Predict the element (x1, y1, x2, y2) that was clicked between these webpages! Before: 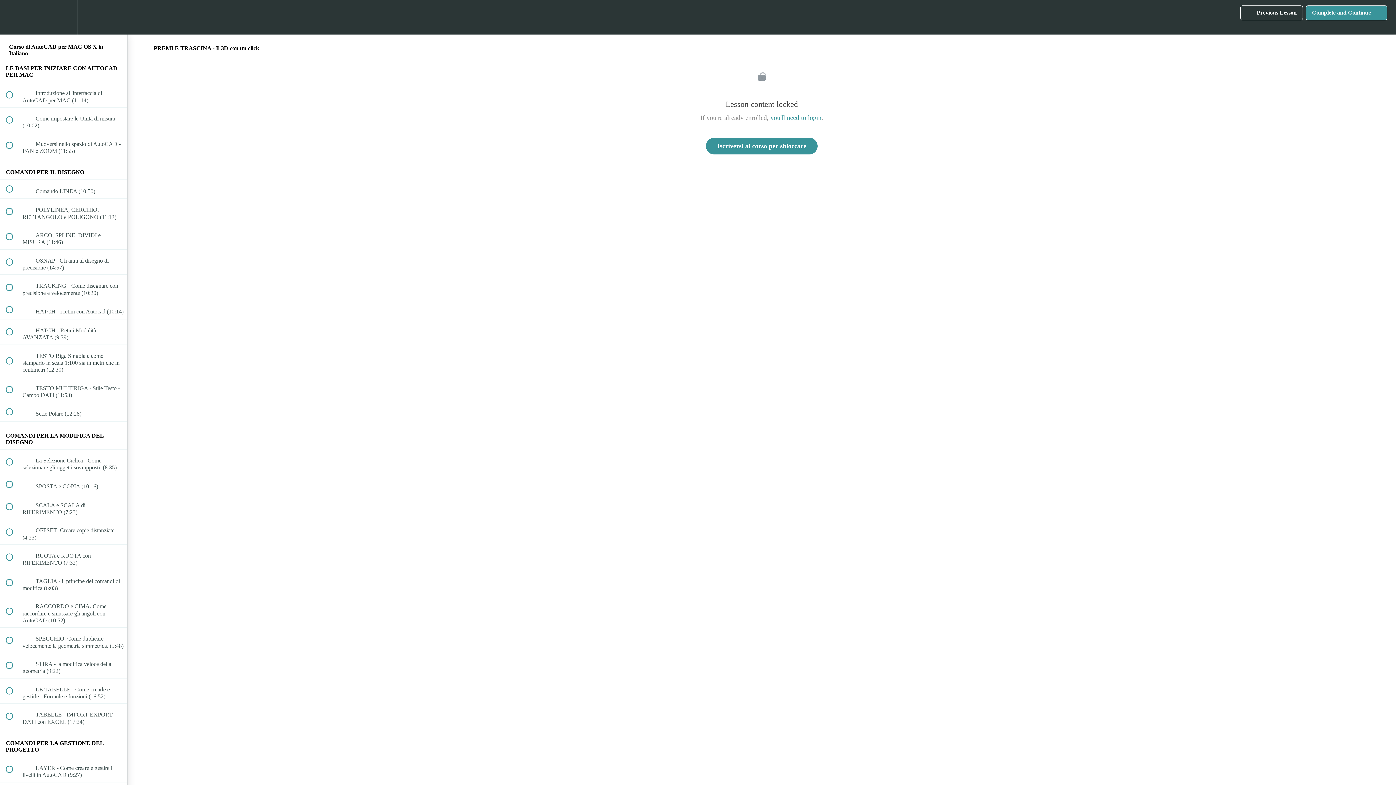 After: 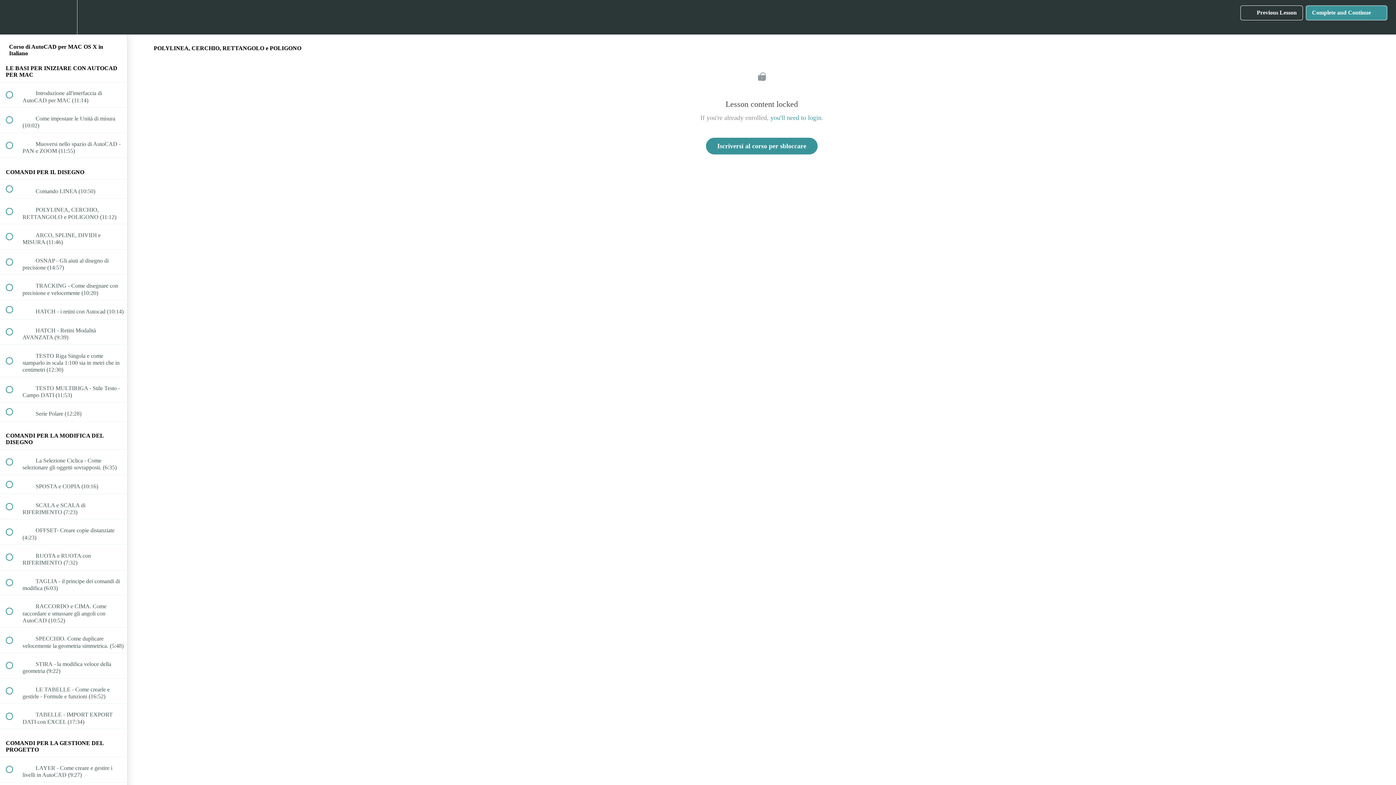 Action: label:  
 POLYLINEA, CERCHIO, RETTANGOLO e POLIGONO (11:12) bbox: (0, 198, 127, 223)